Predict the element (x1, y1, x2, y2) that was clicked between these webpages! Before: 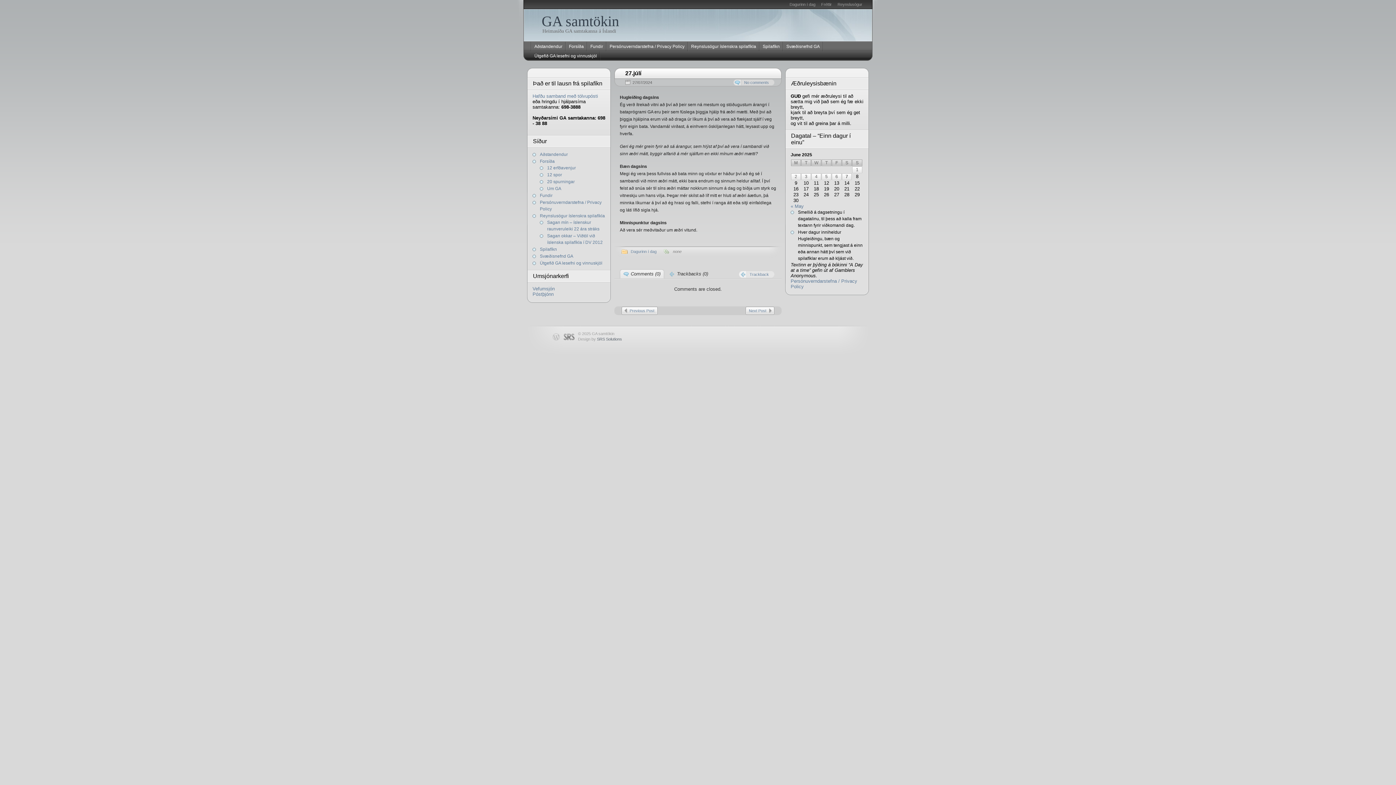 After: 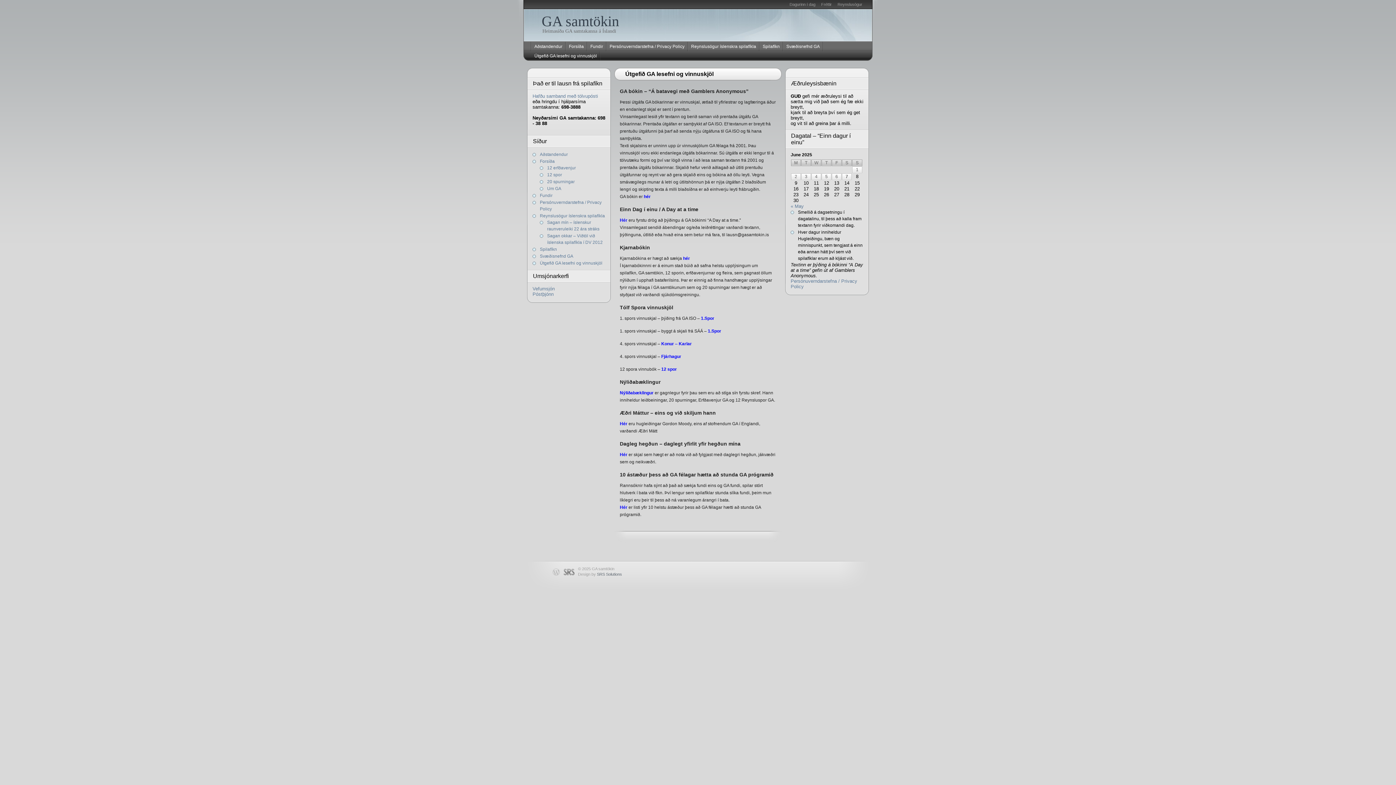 Action: label: Útgefið GA lesefni og vinnuskjöl bbox: (531, 51, 600, 60)